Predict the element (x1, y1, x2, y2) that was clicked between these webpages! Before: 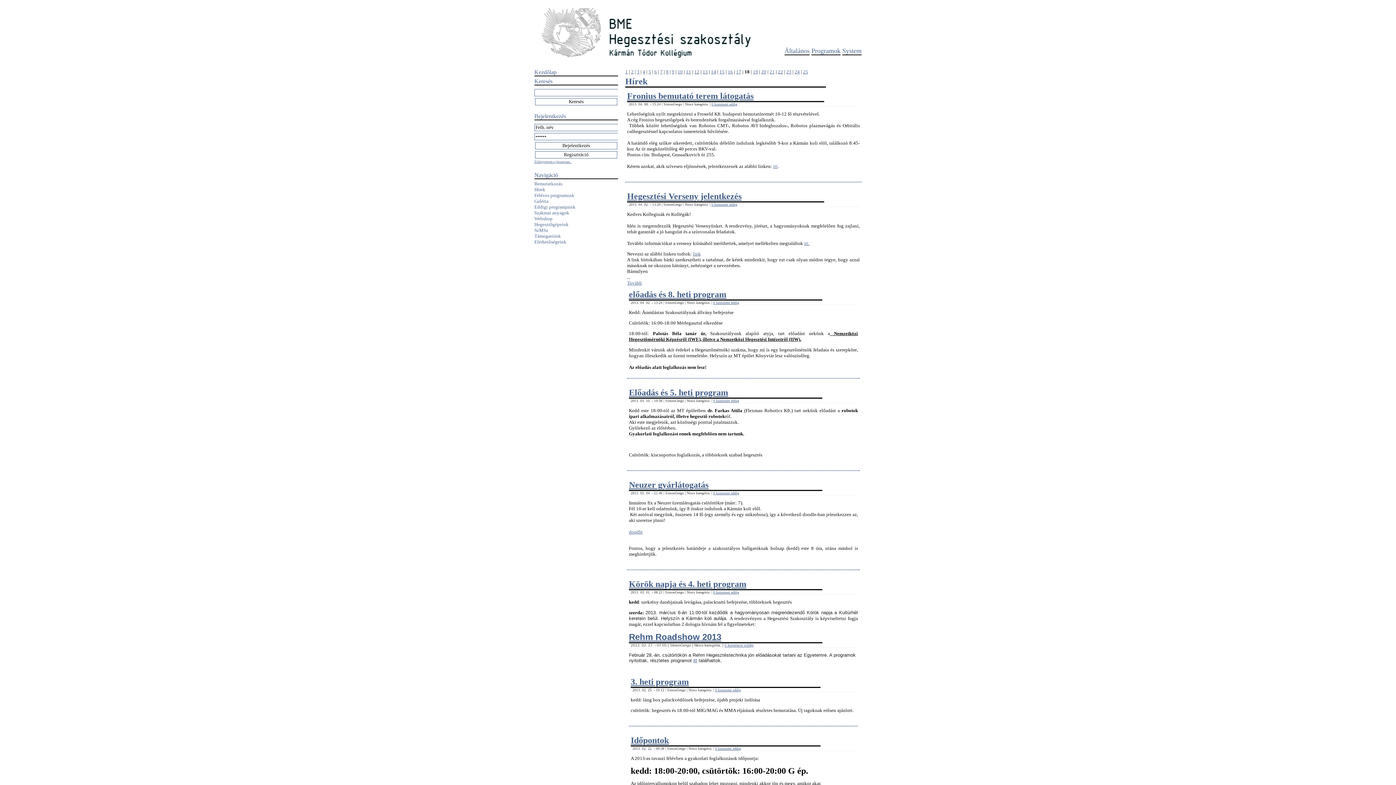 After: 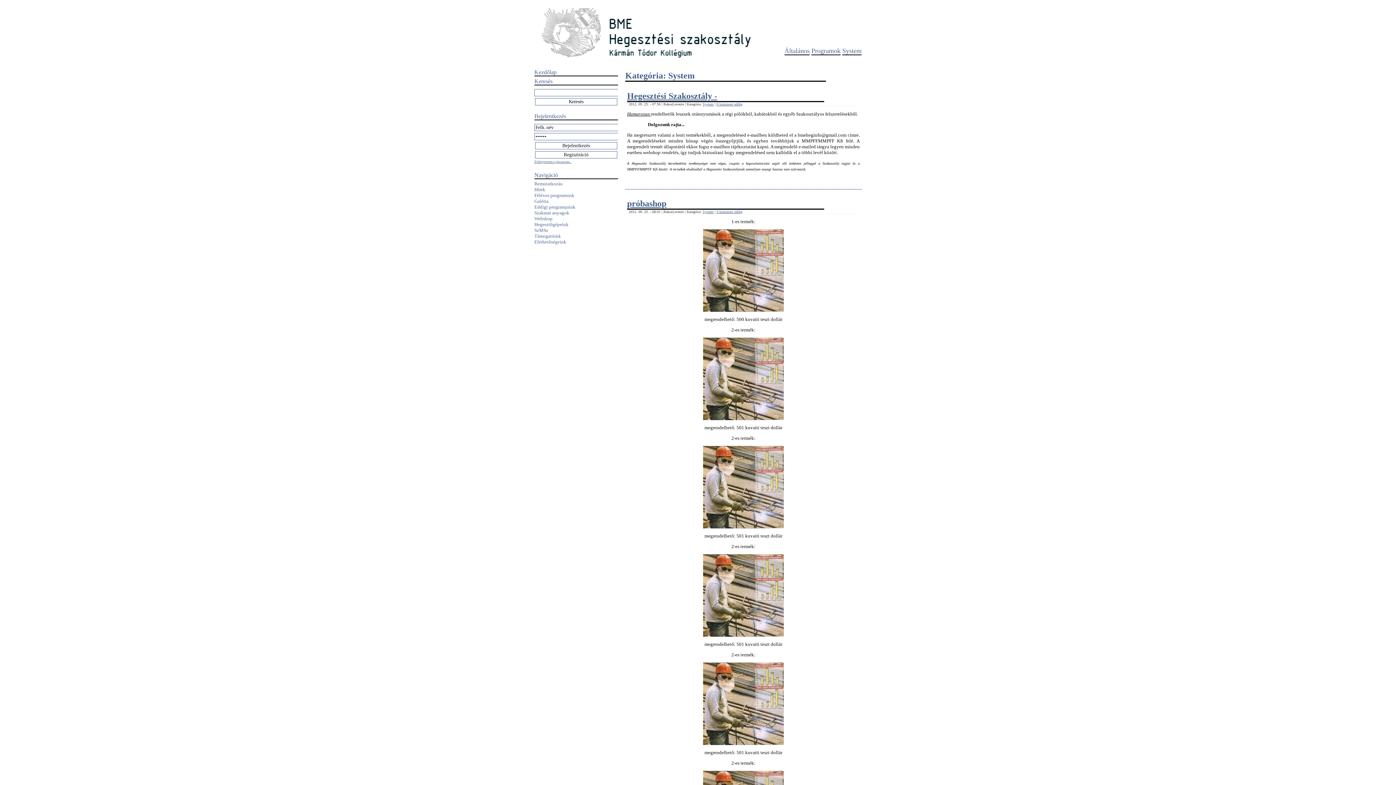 Action: label: System bbox: (842, 47, 861, 55)